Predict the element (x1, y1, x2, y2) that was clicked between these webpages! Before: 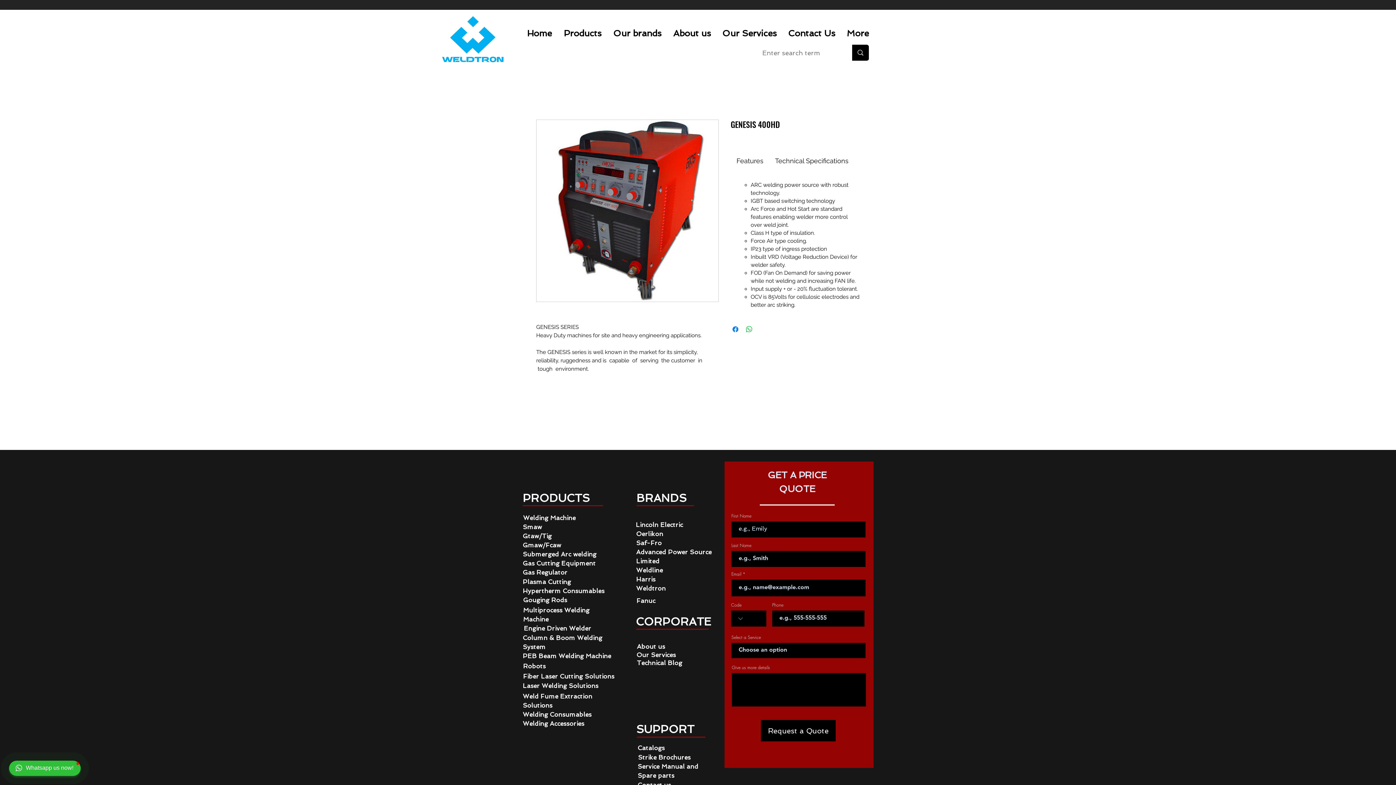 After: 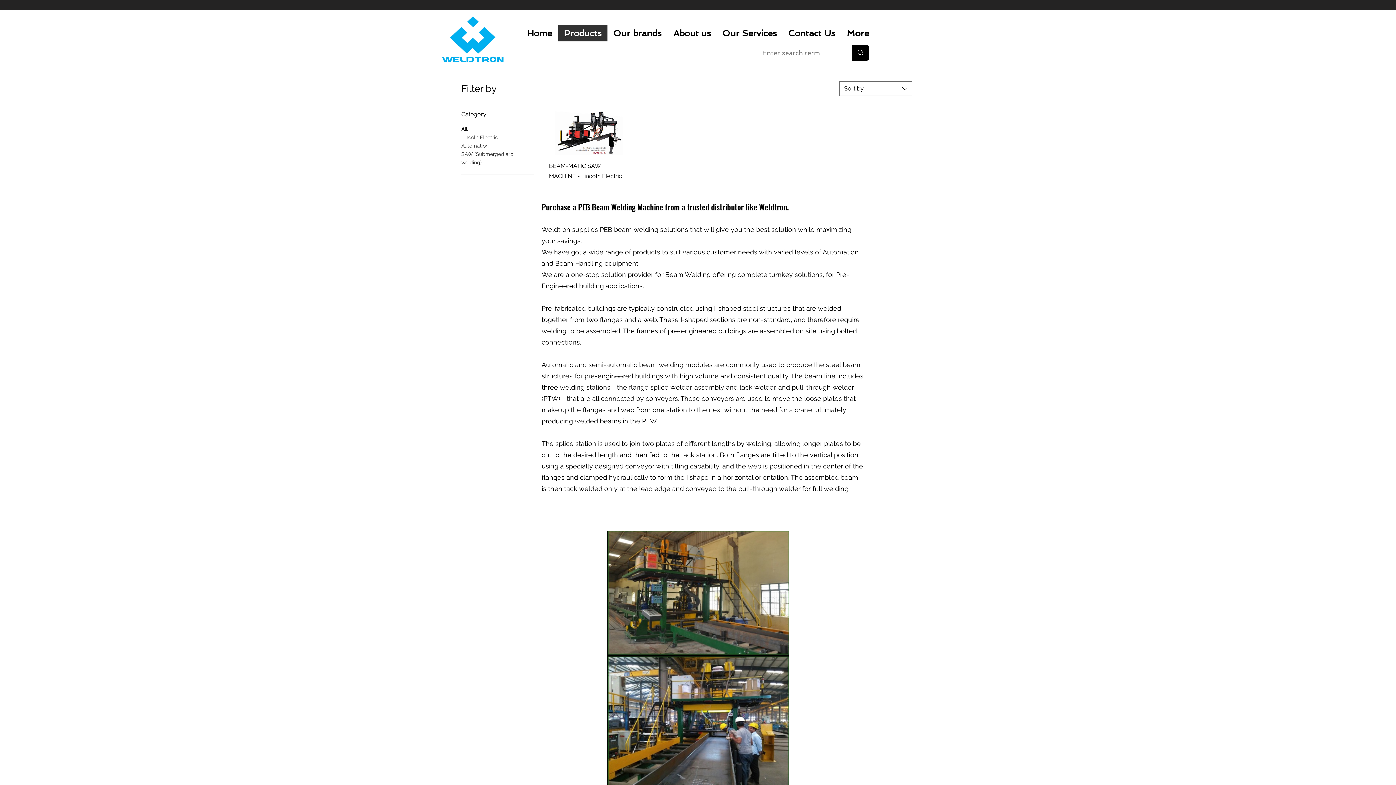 Action: bbox: (522, 651, 611, 660) label: PEB Beam Welding Machine